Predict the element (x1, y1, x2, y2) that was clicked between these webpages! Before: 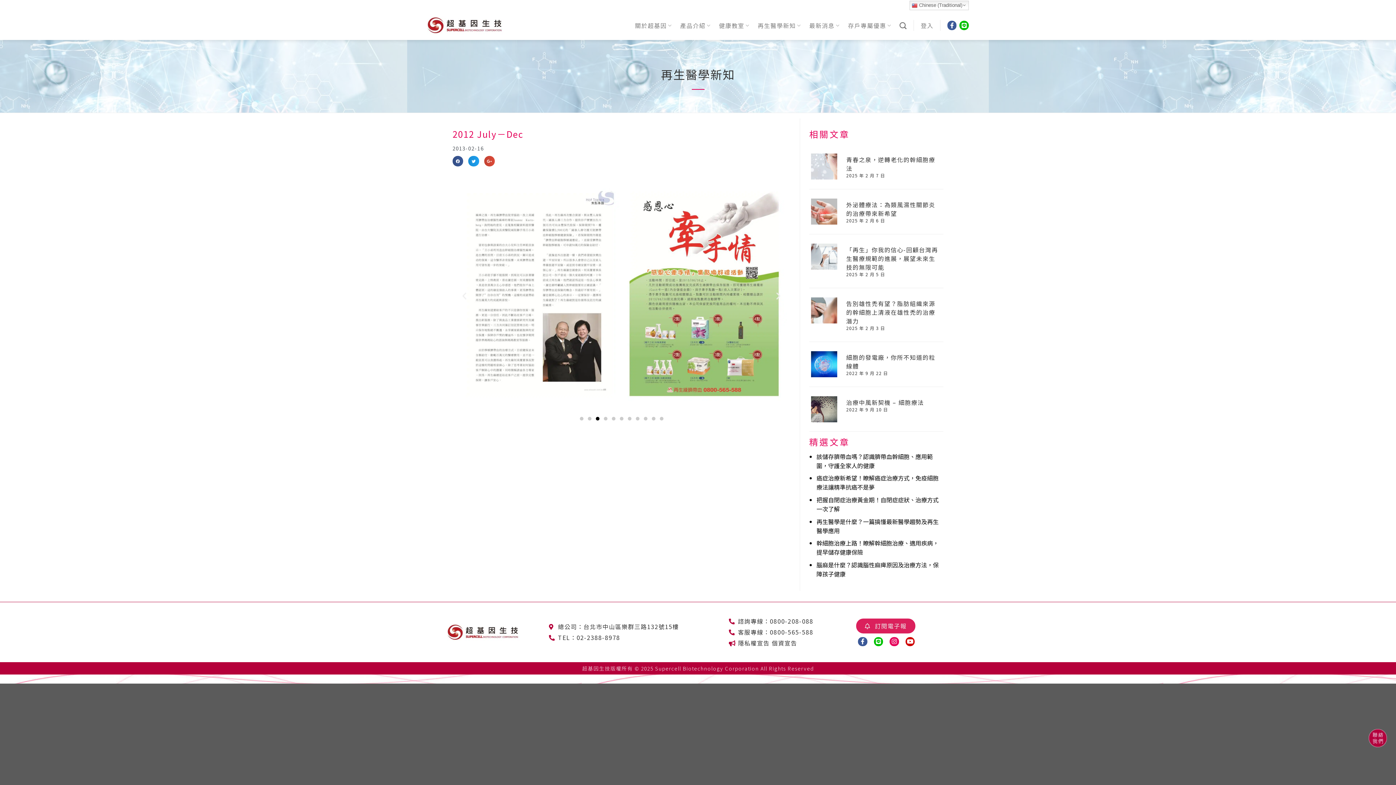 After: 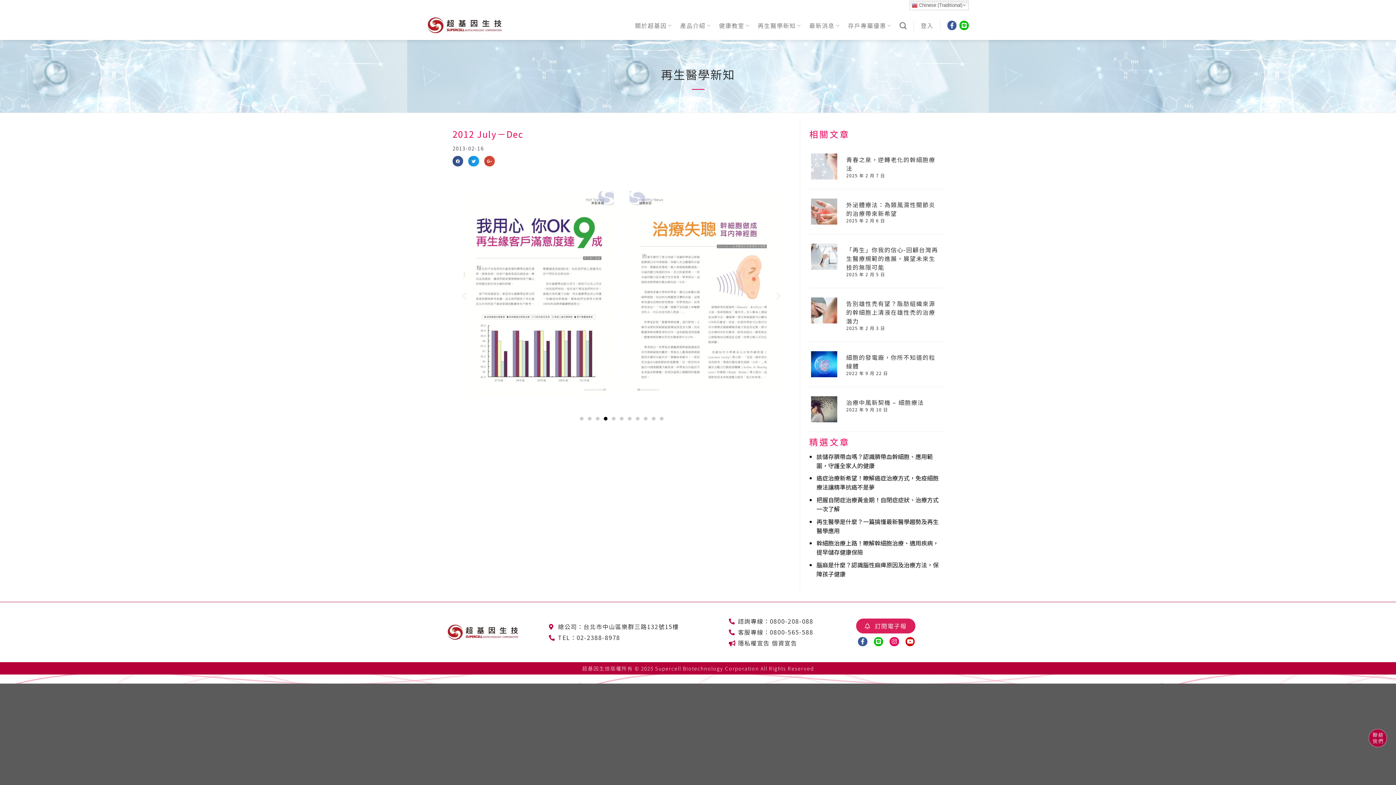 Action: label: Previous slide bbox: (460, 291, 469, 300)